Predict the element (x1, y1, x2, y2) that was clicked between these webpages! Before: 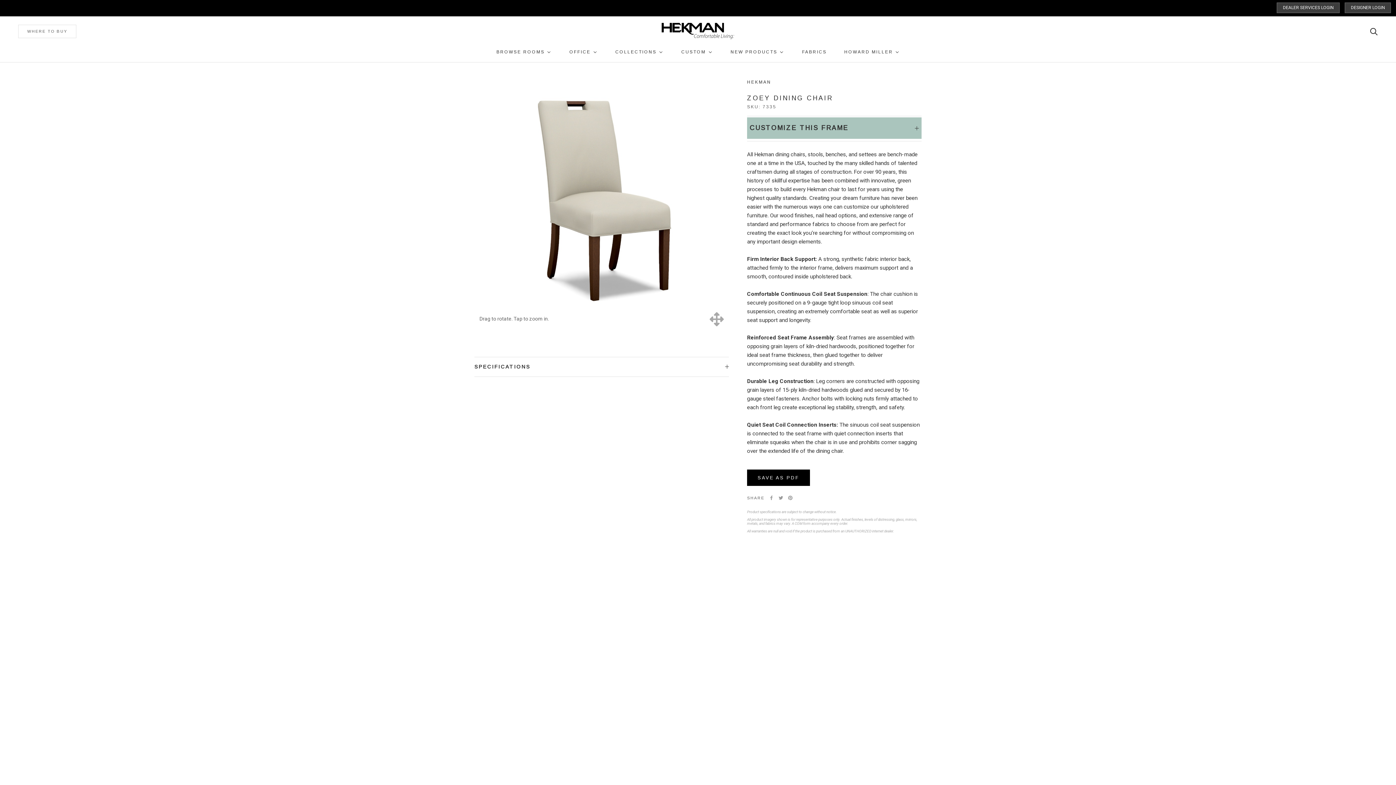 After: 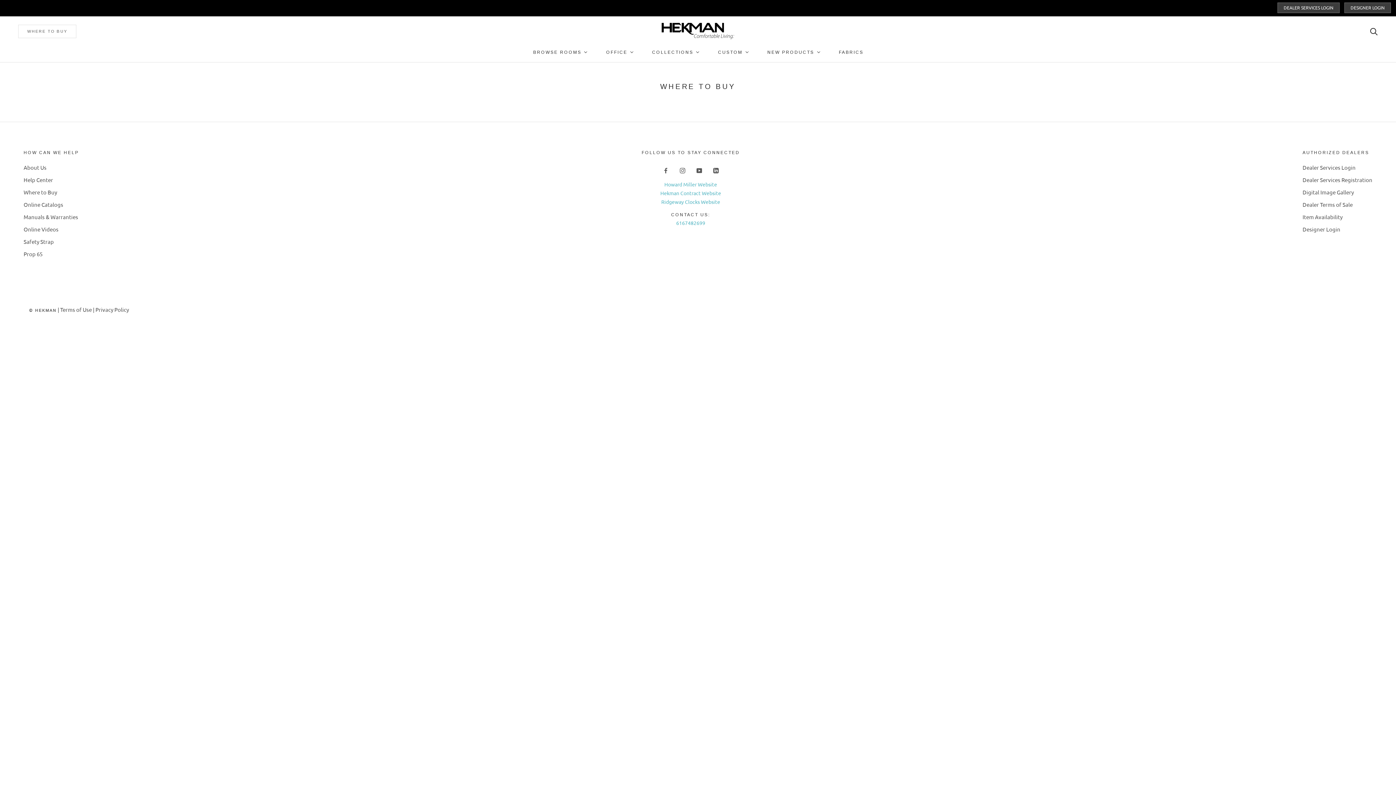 Action: label: WHERE TO BUY bbox: (18, 24, 76, 38)